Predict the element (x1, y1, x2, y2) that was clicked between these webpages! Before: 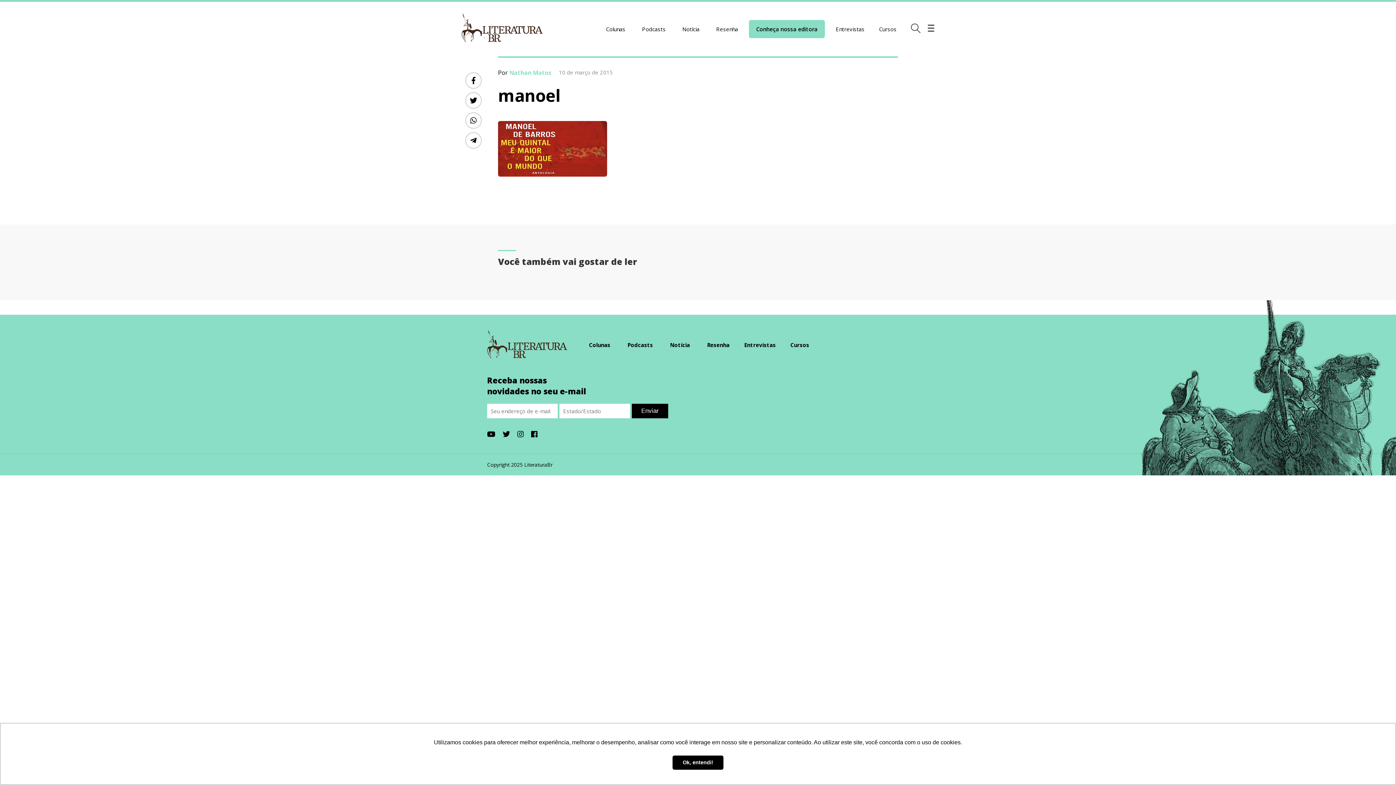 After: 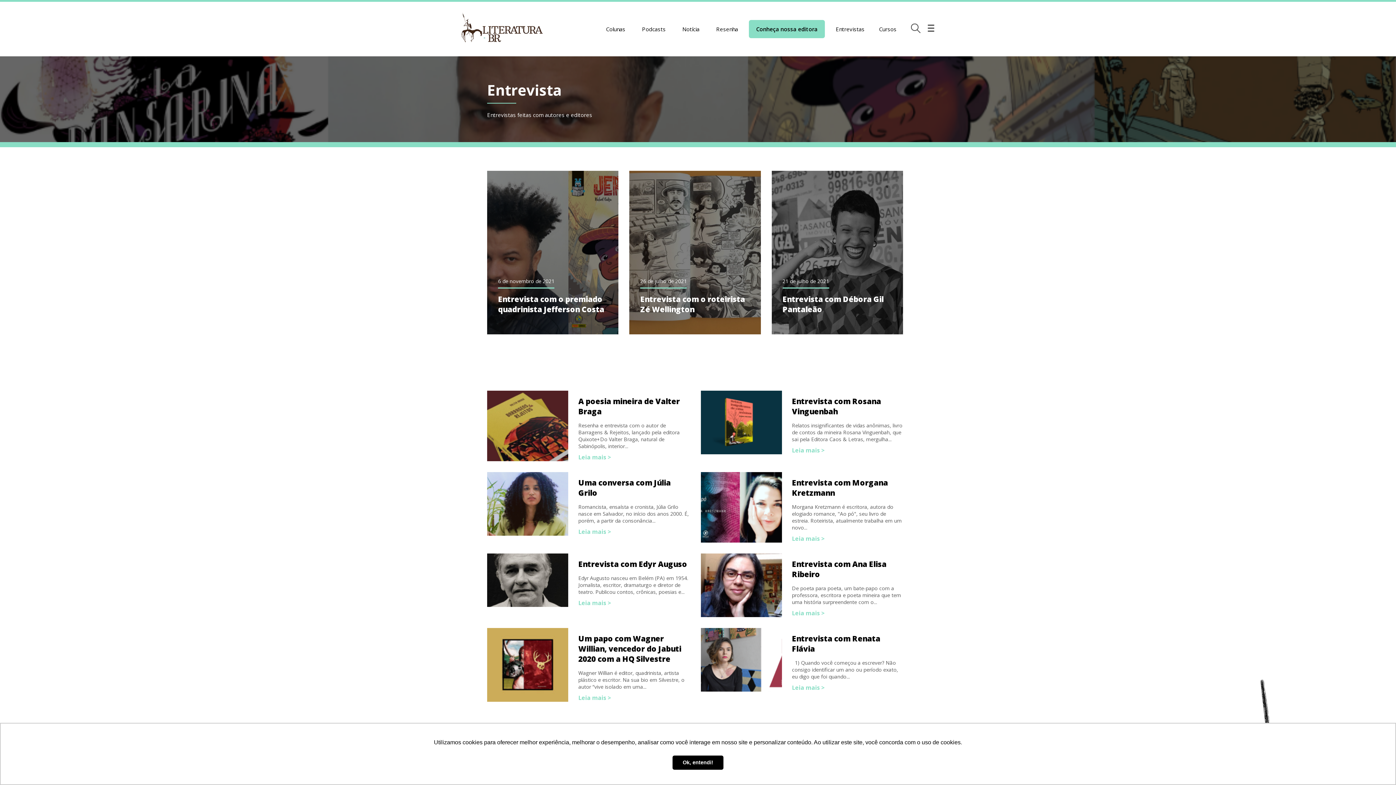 Action: bbox: (740, 337, 779, 352) label: Entrevistas